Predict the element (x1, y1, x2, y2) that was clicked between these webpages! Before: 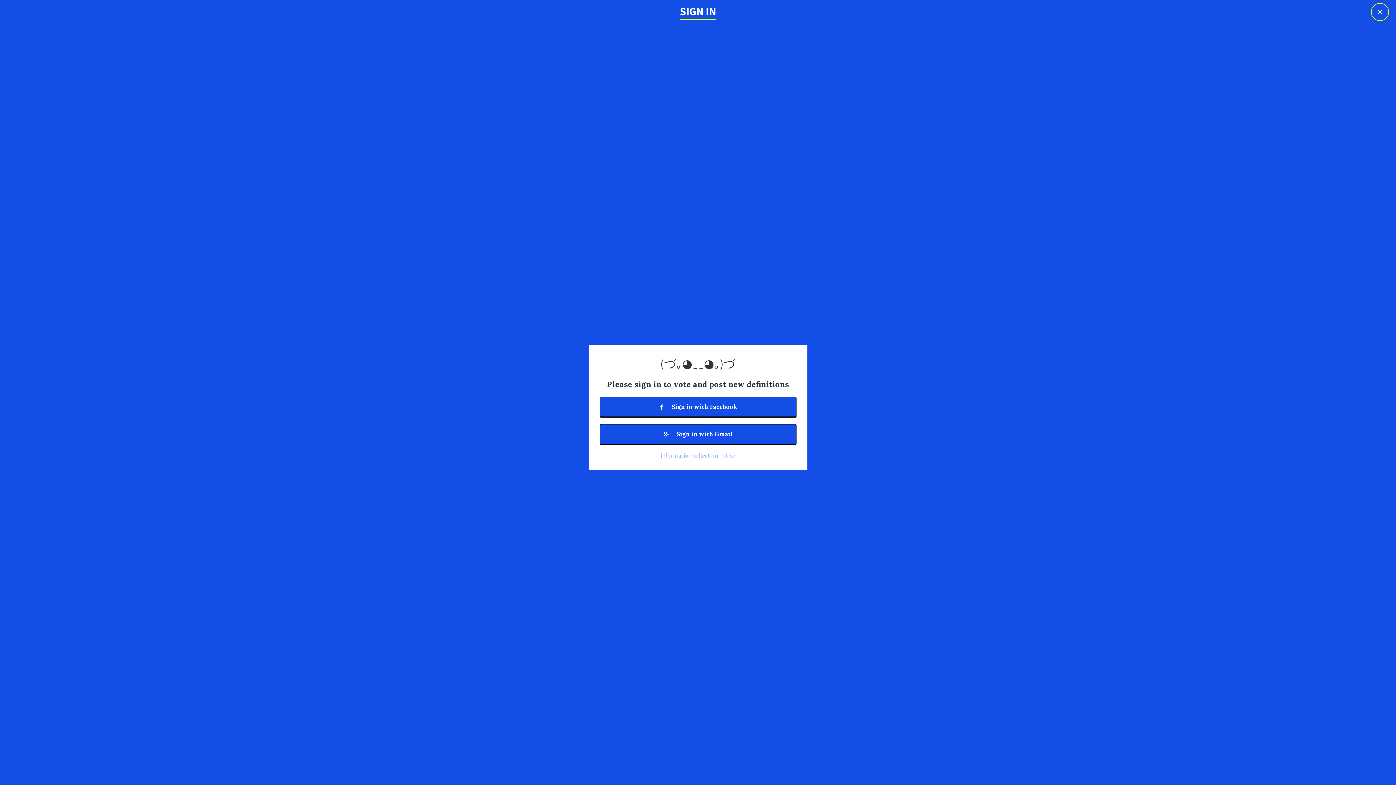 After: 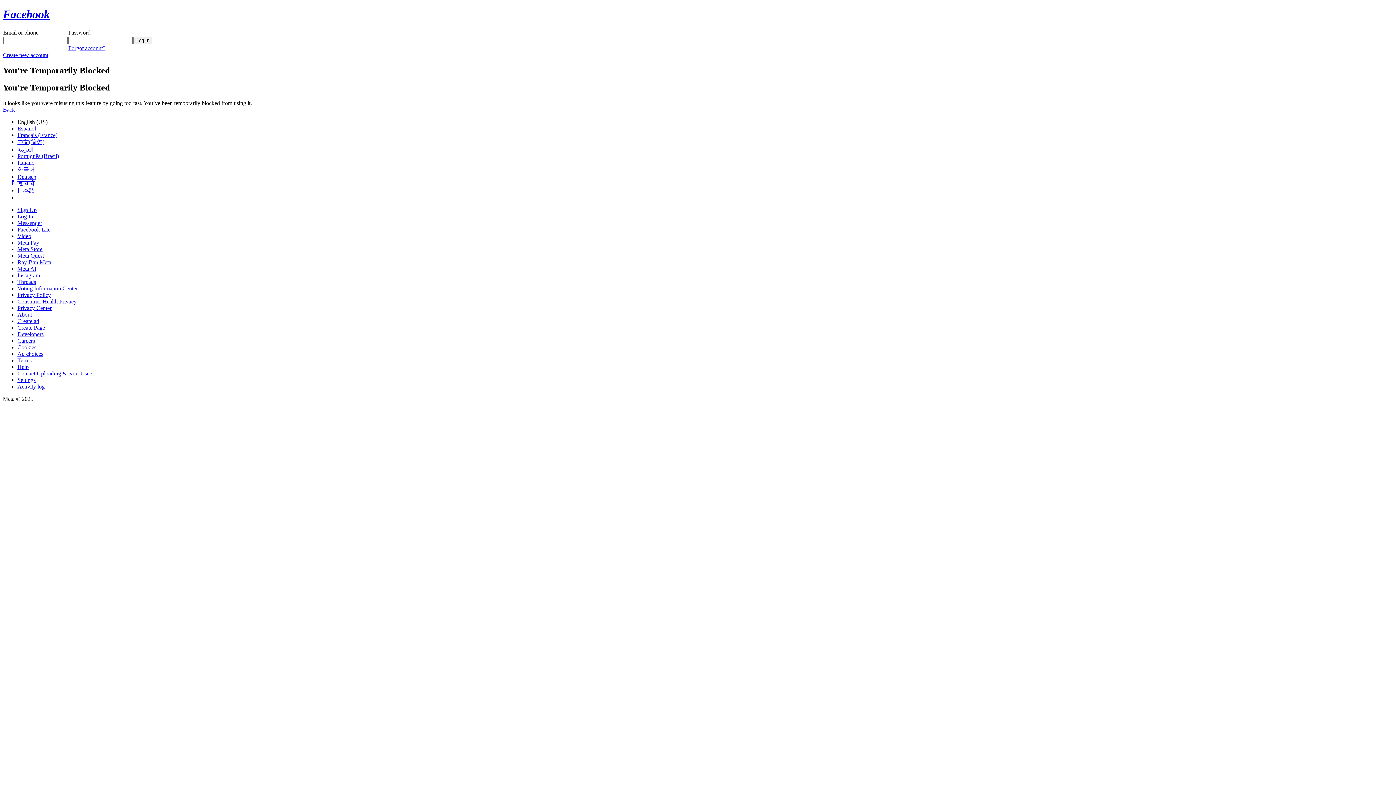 Action: bbox: (599, 396, 796, 416) label:  Sign in with Facebook